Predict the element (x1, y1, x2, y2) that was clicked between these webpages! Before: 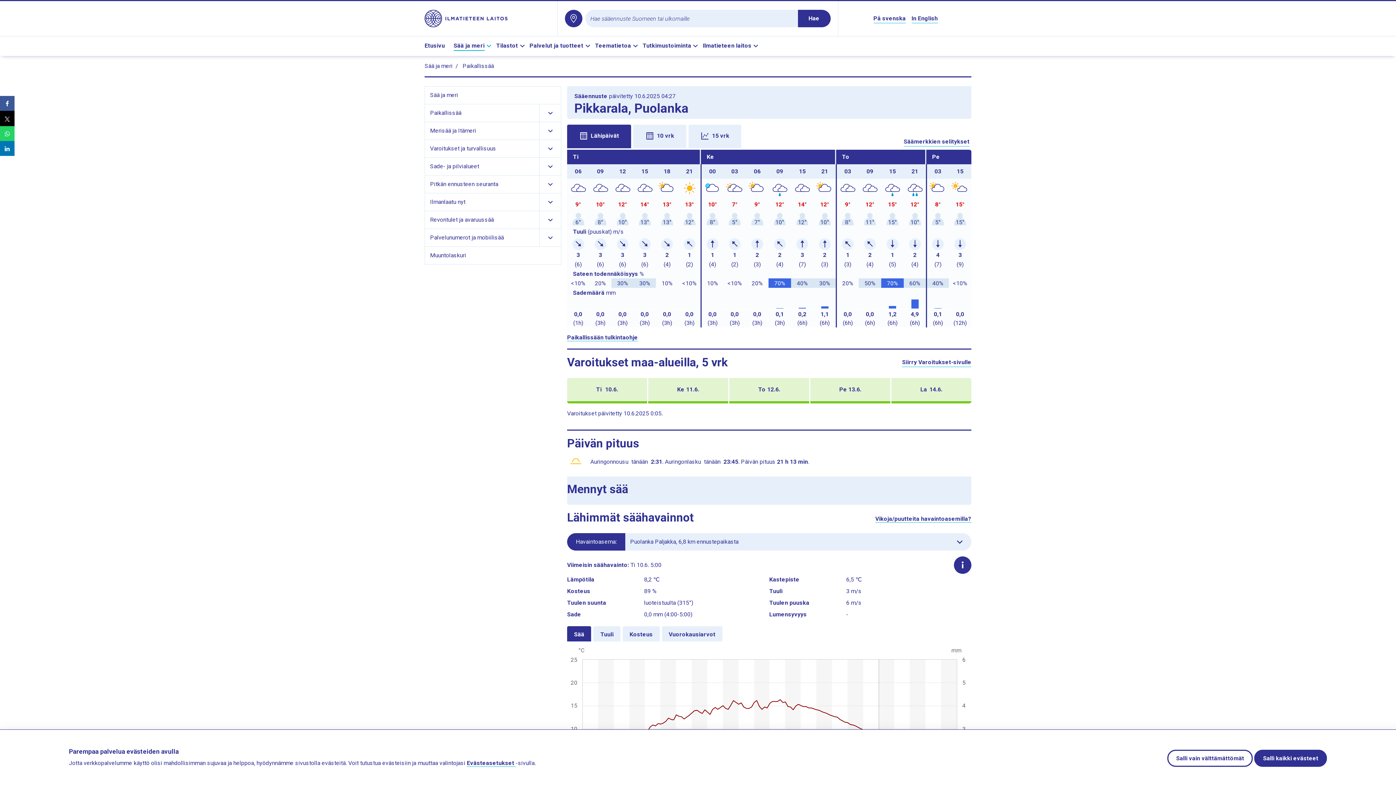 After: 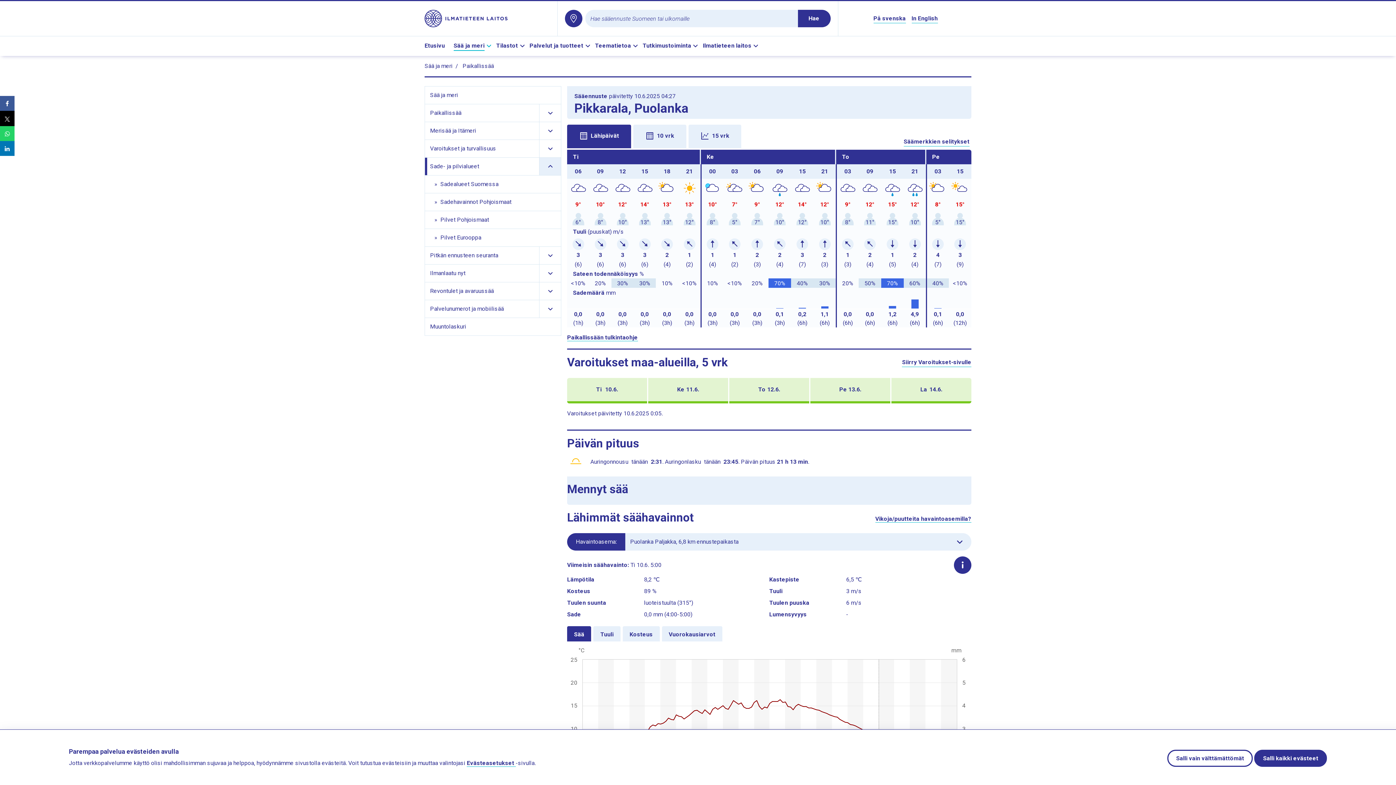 Action: bbox: (539, 157, 561, 175) label: Näytä Sade- ja pilvialueet alasivujen linkit